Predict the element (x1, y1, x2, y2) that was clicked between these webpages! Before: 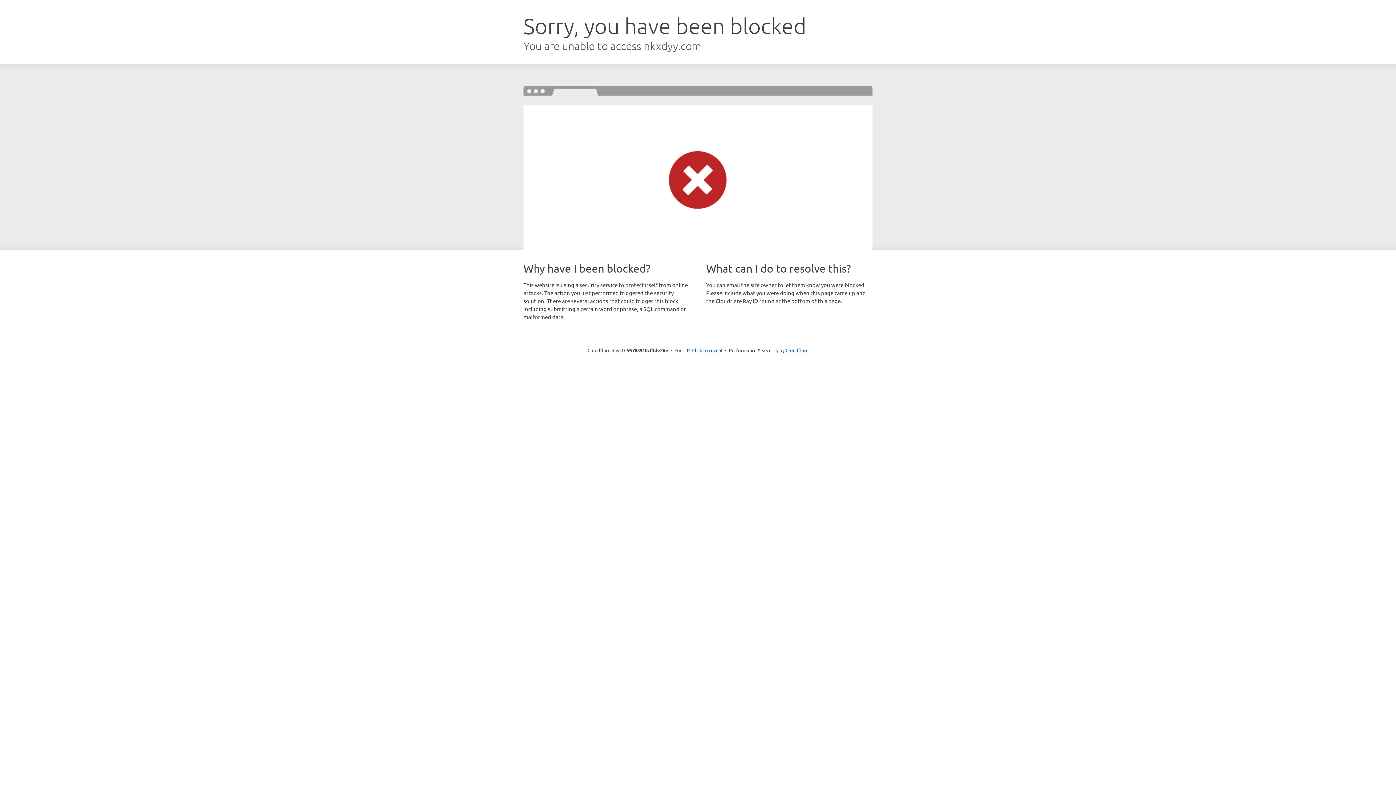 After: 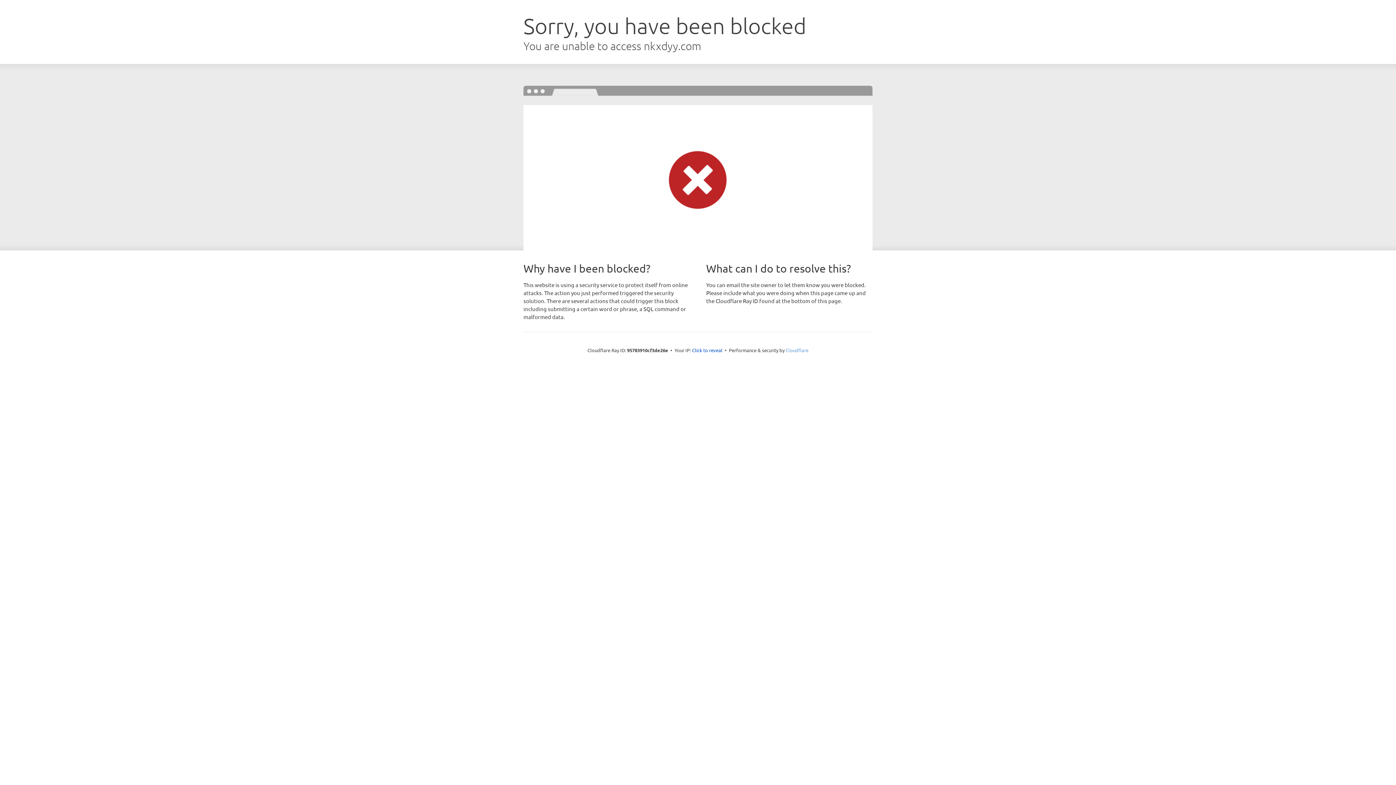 Action: bbox: (785, 347, 808, 353) label: Cloudflare